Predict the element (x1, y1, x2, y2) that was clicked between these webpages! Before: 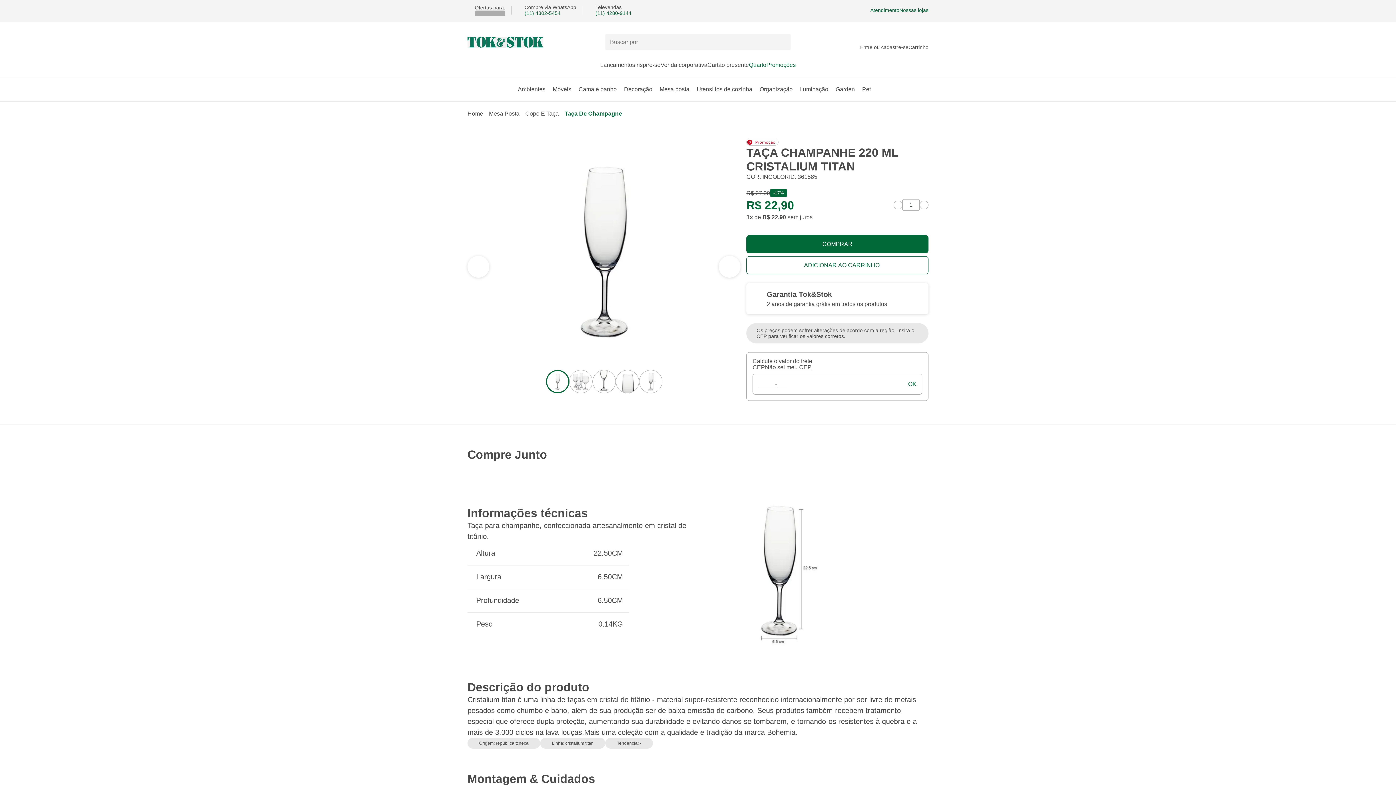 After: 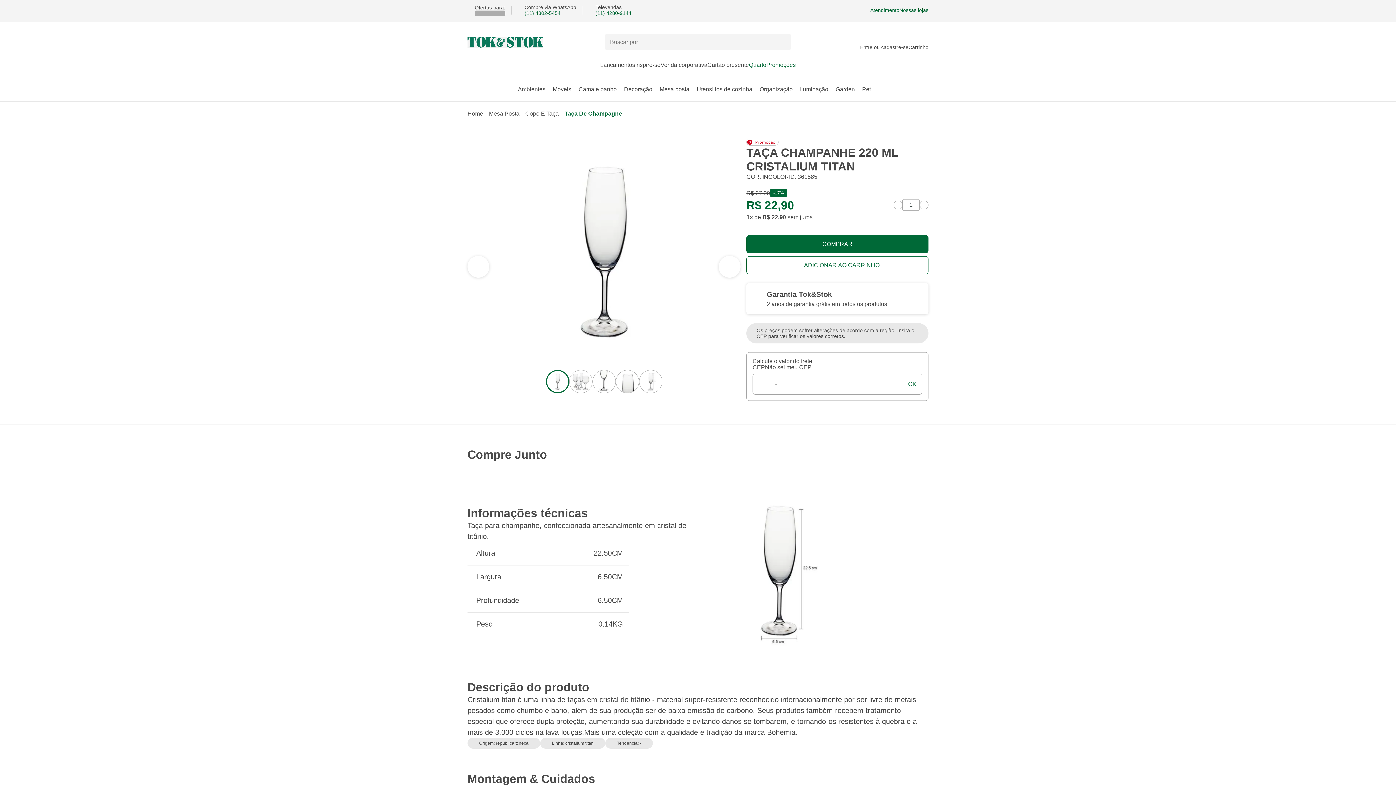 Action: bbox: (902, 373, 922, 394) label: OK